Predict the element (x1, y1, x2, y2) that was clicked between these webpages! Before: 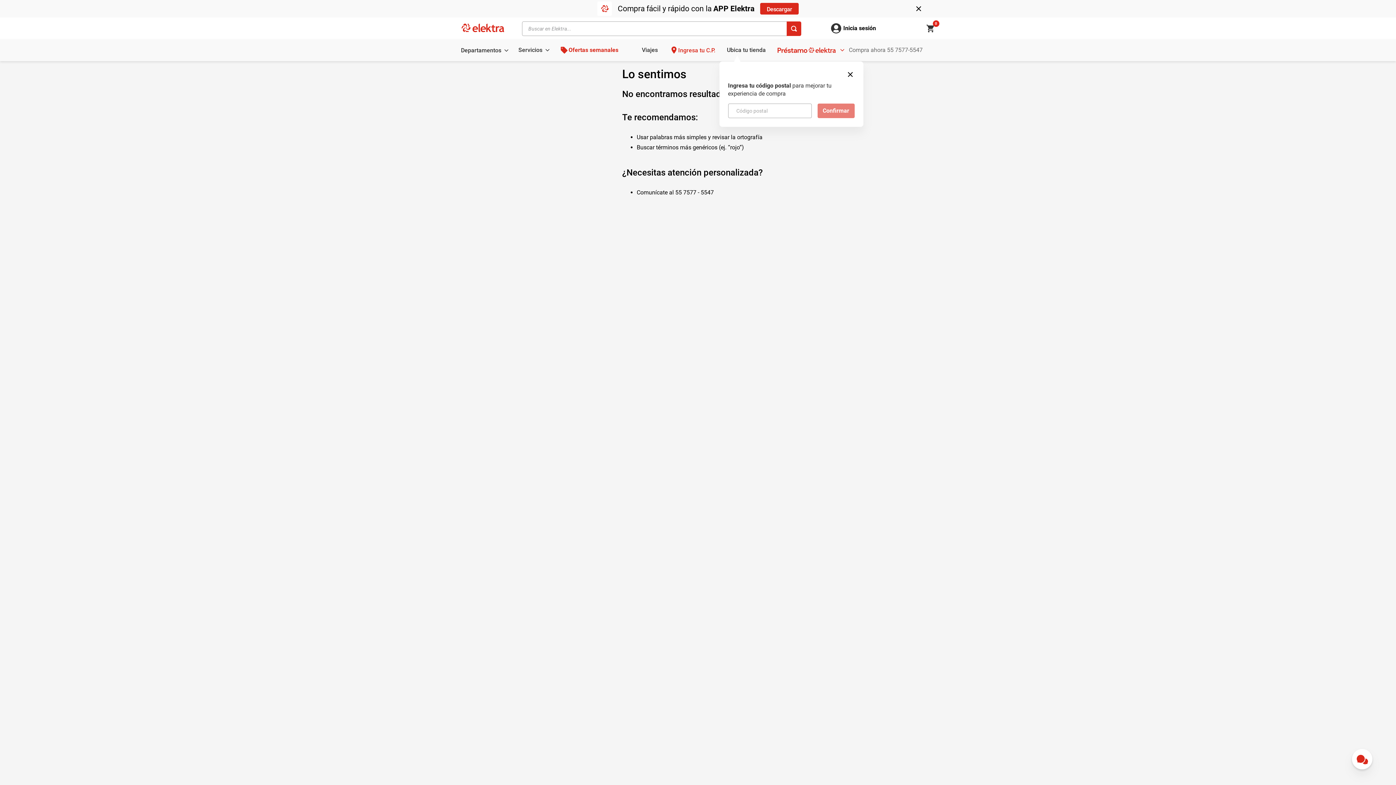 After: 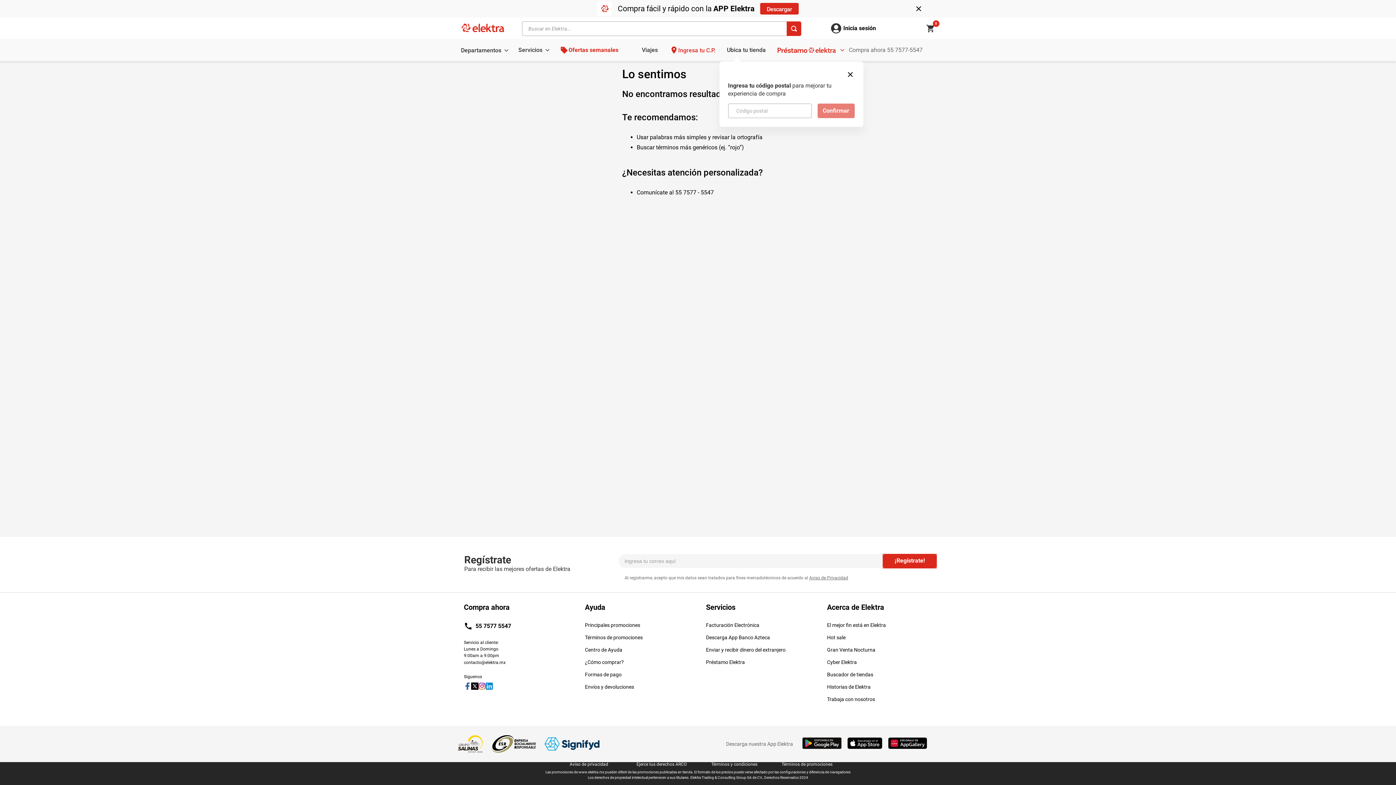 Action: bbox: (1352, 749, 1372, 769)